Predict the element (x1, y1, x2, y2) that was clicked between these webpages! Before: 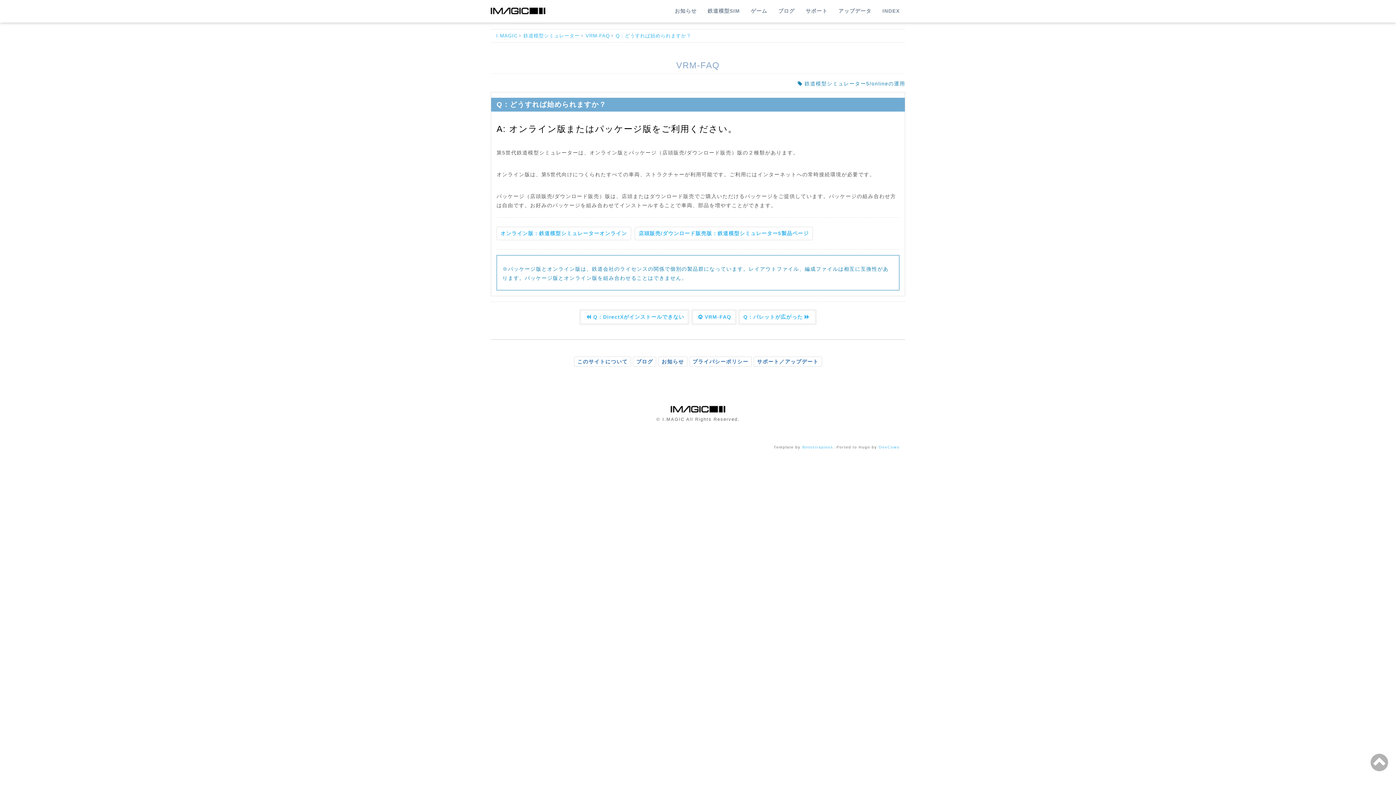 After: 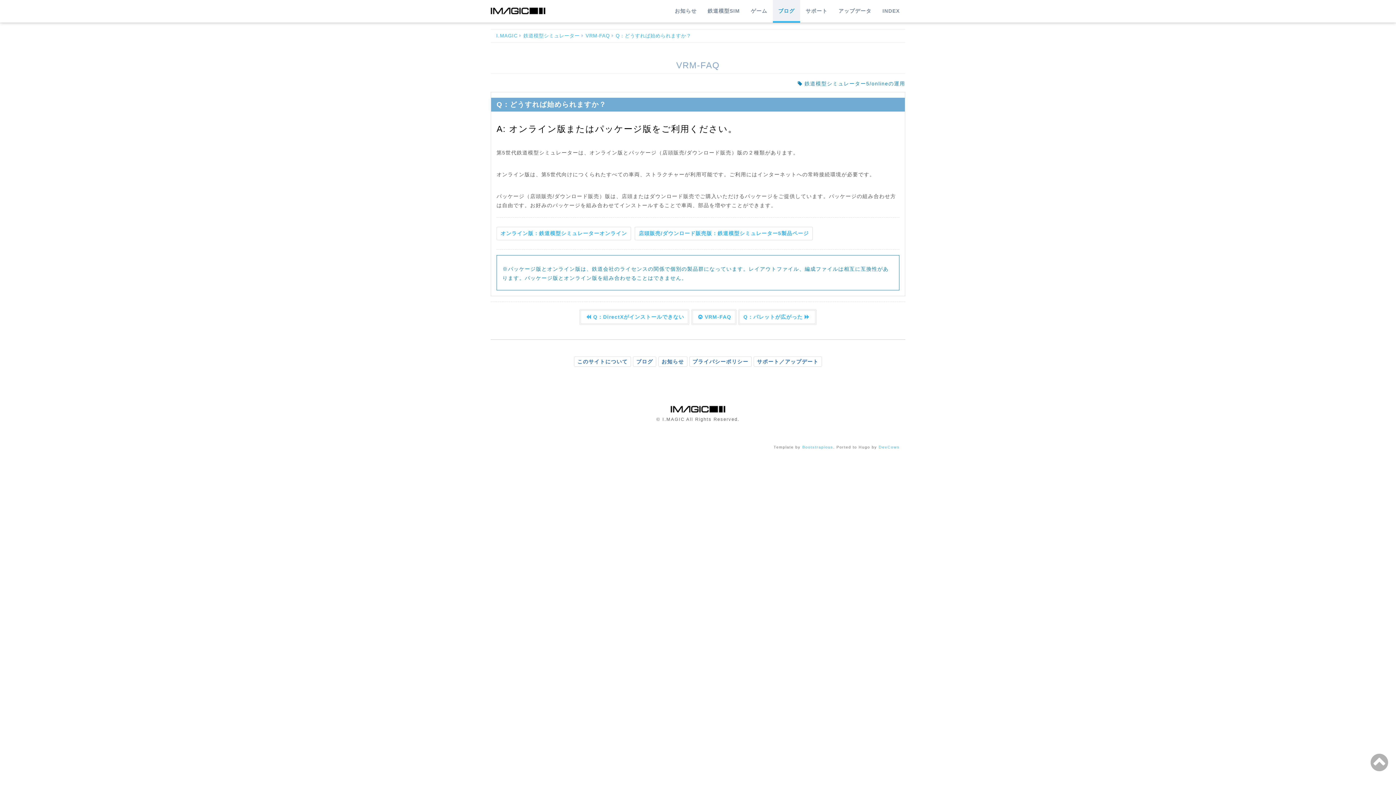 Action: bbox: (773, 0, 800, 22) label: ブログ